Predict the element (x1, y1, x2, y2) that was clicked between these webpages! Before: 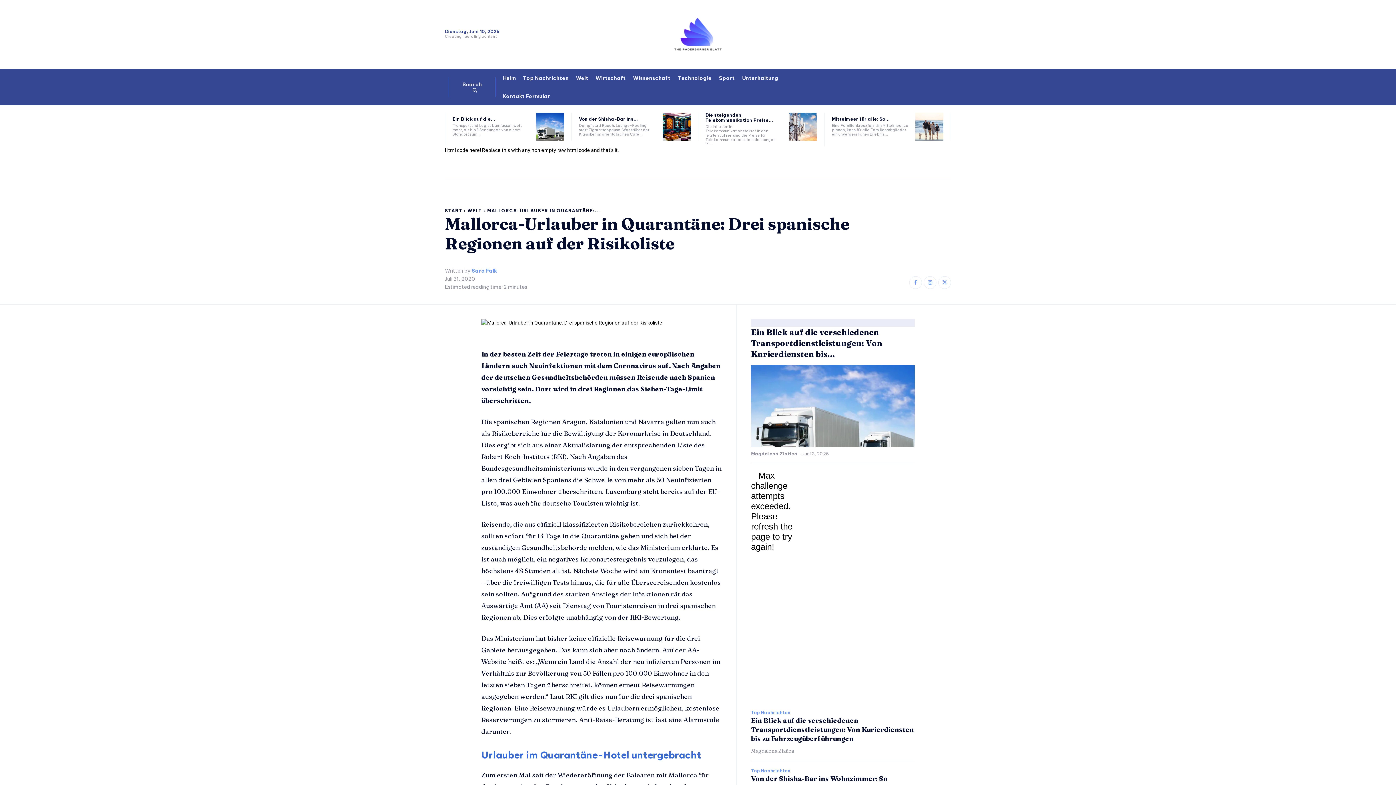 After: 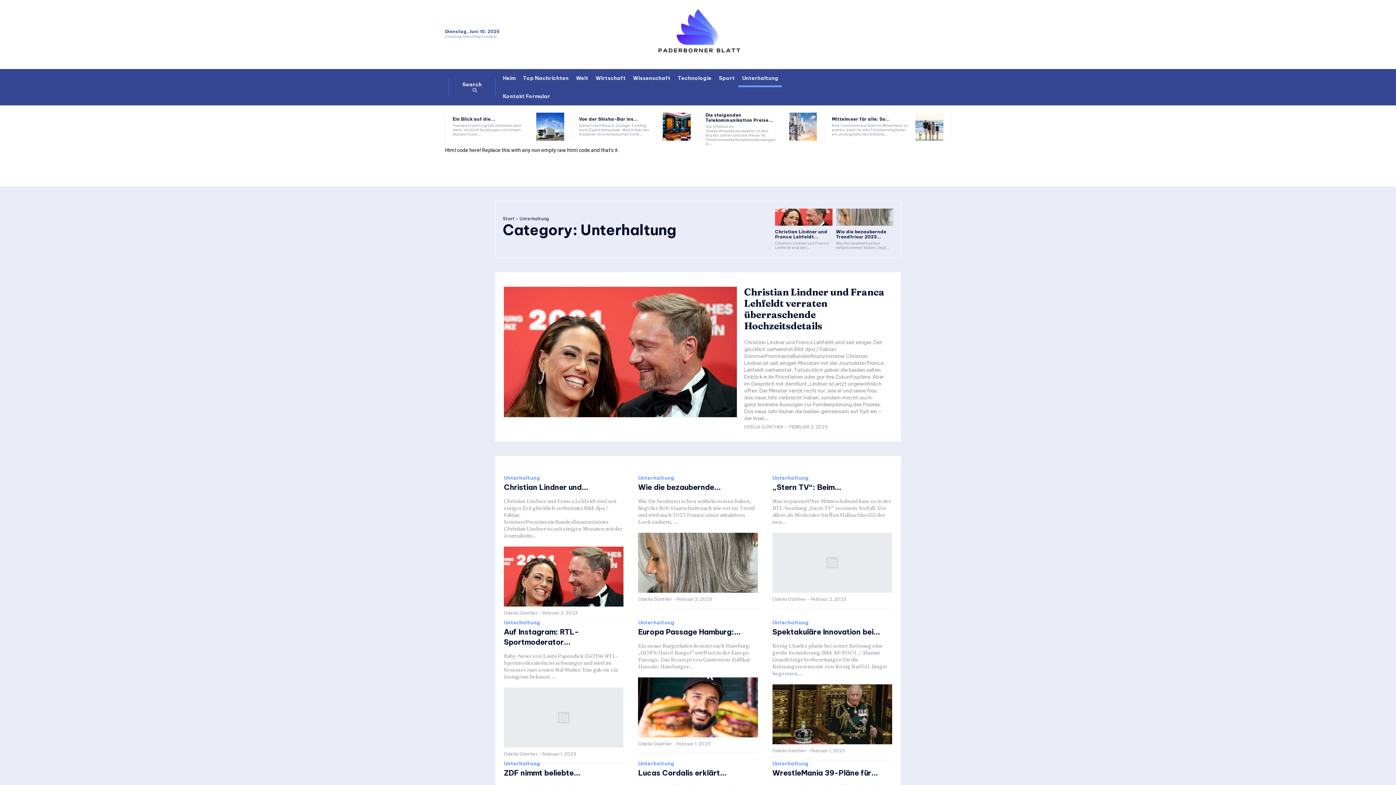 Action: bbox: (738, 69, 782, 87) label: Unterhaltung